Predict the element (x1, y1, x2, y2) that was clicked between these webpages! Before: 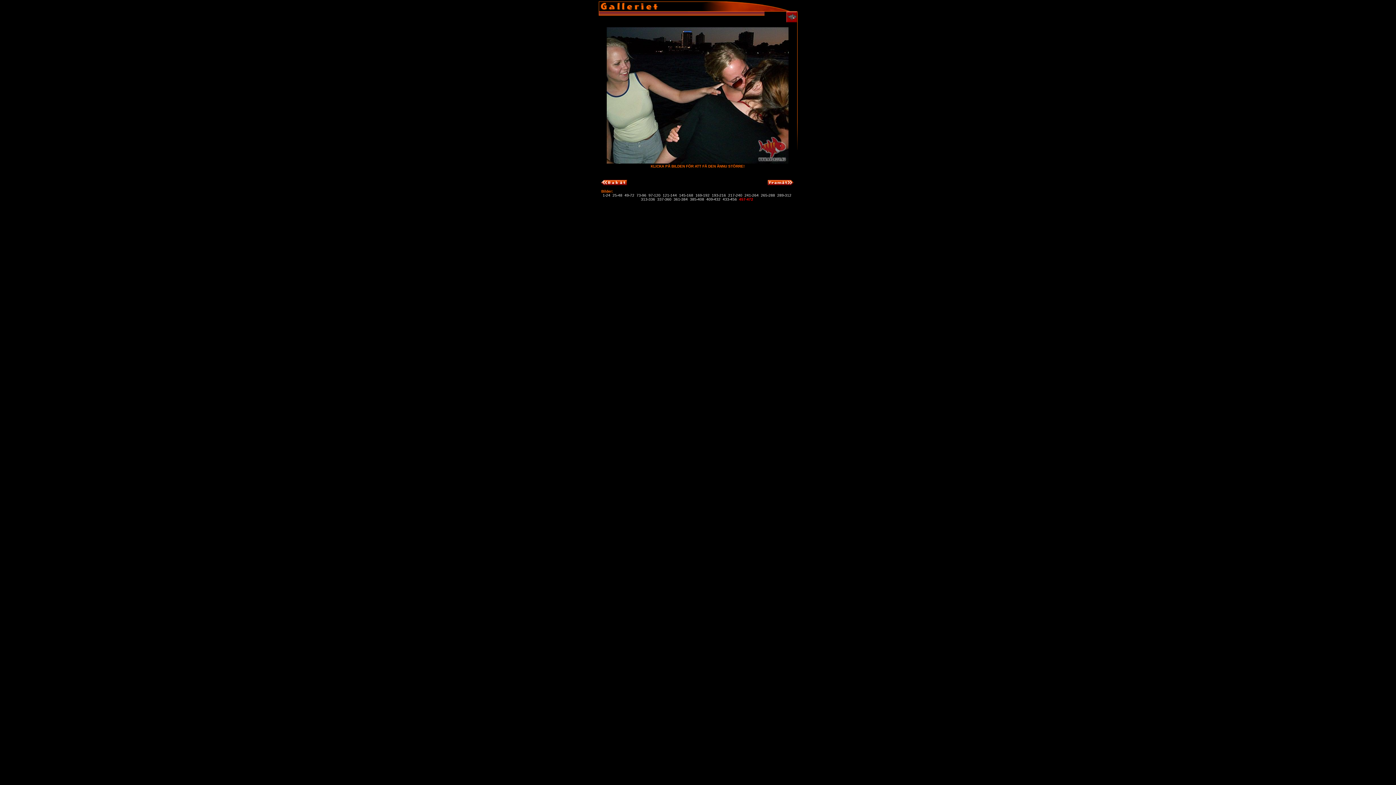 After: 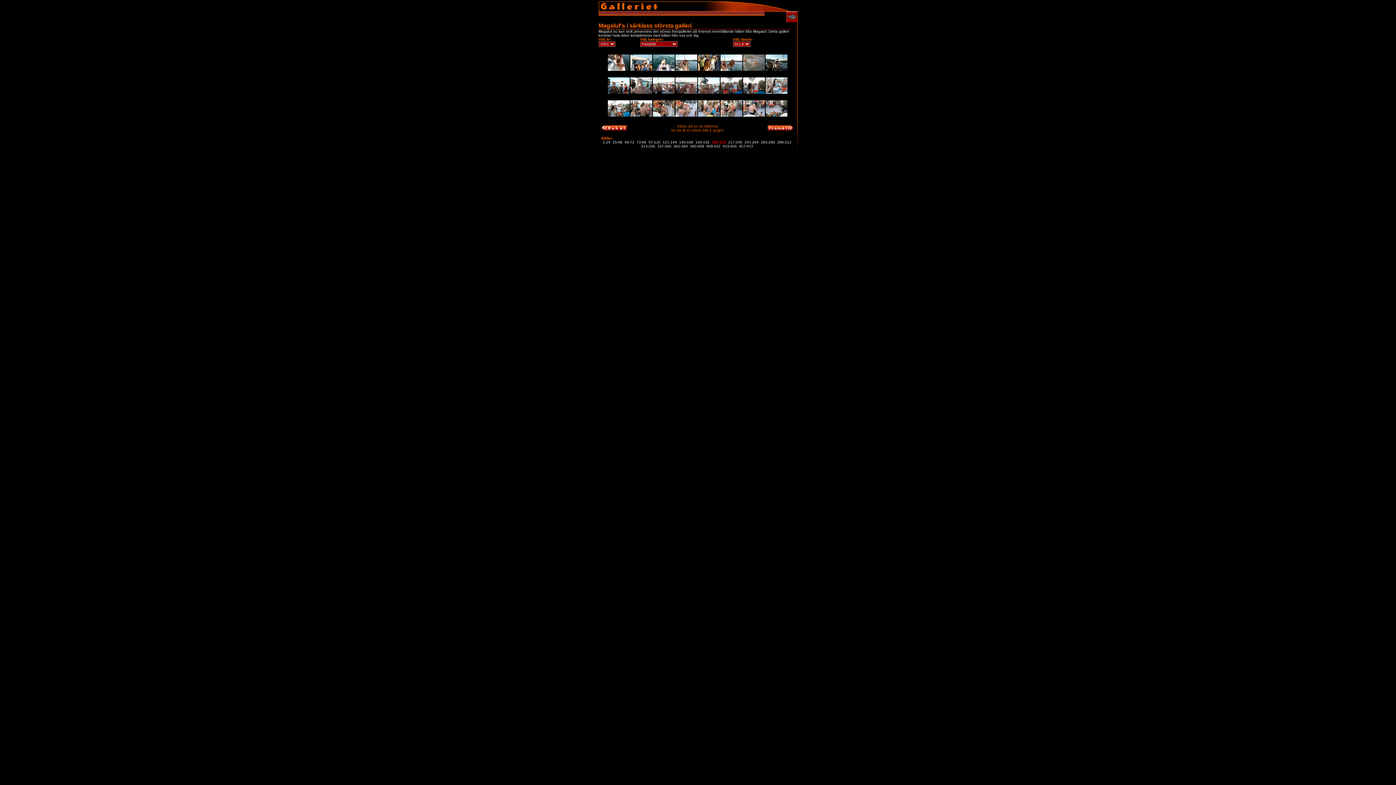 Action: bbox: (712, 193, 726, 197) label: 193-216